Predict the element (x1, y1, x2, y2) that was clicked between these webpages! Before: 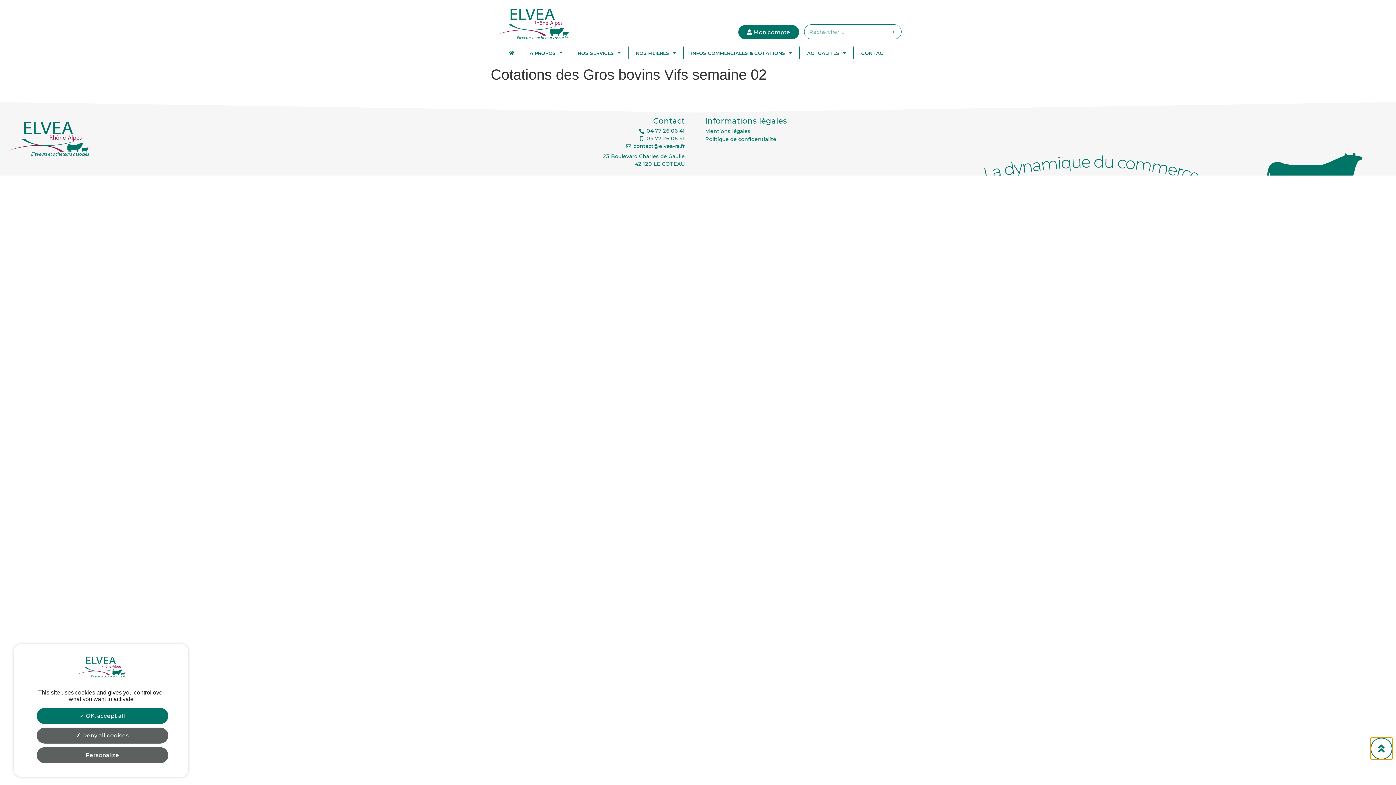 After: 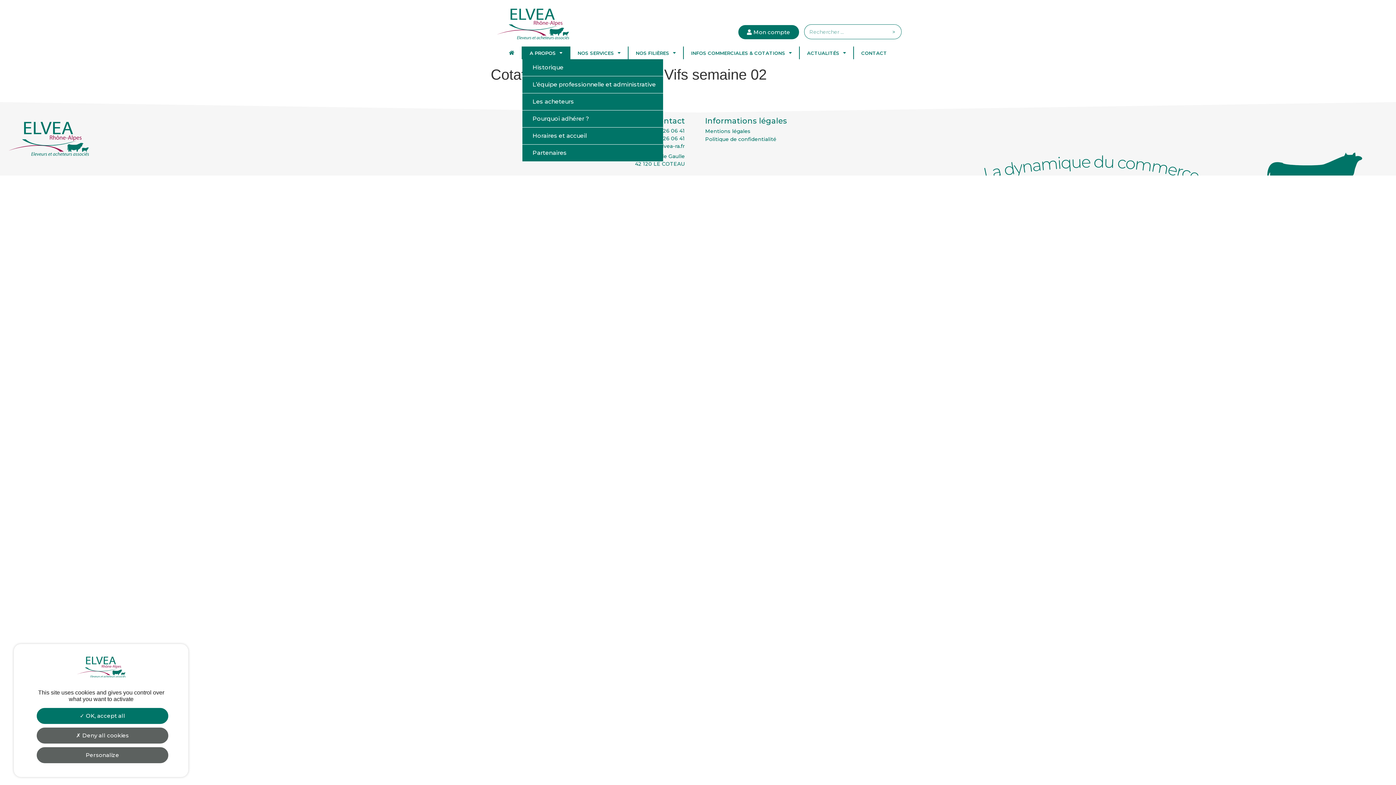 Action: bbox: (522, 46, 569, 59) label: A PROPOS